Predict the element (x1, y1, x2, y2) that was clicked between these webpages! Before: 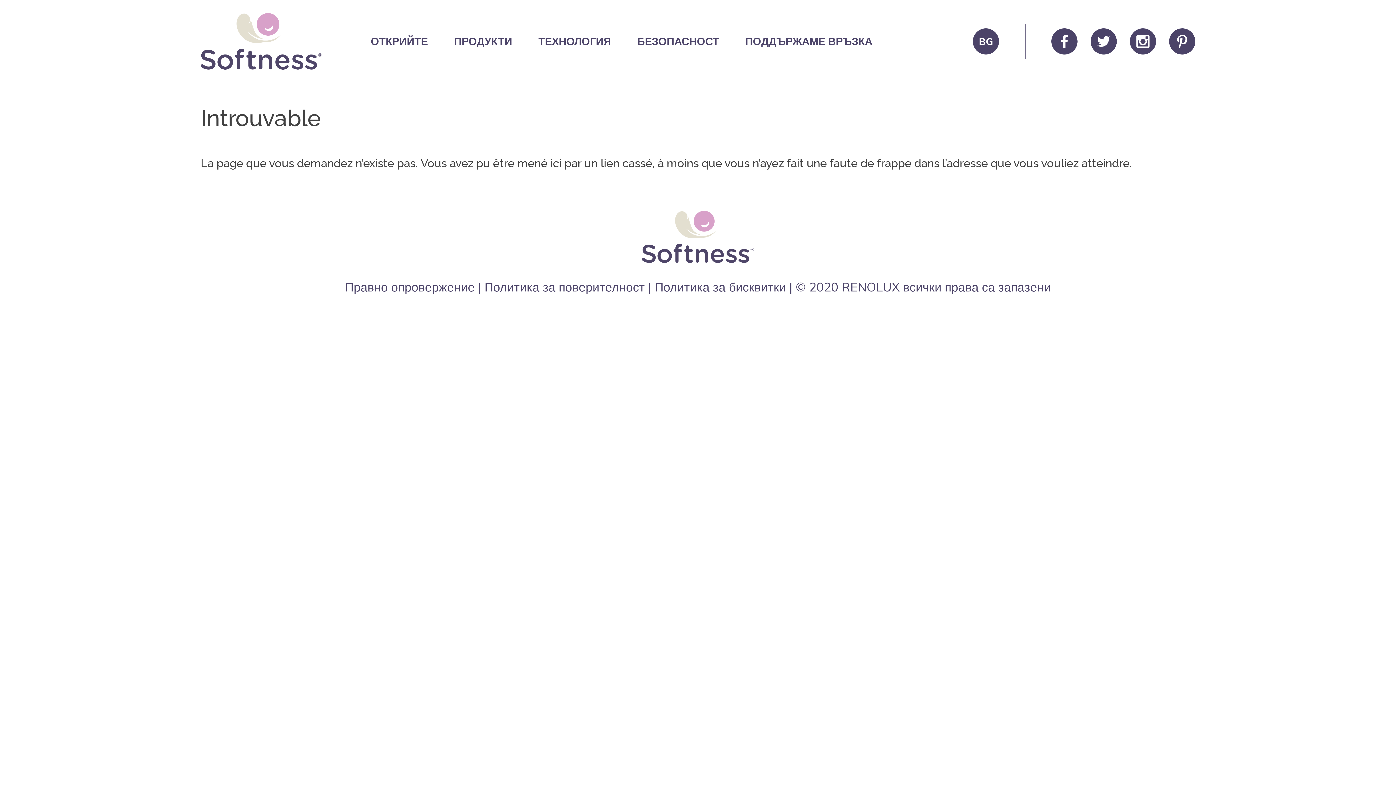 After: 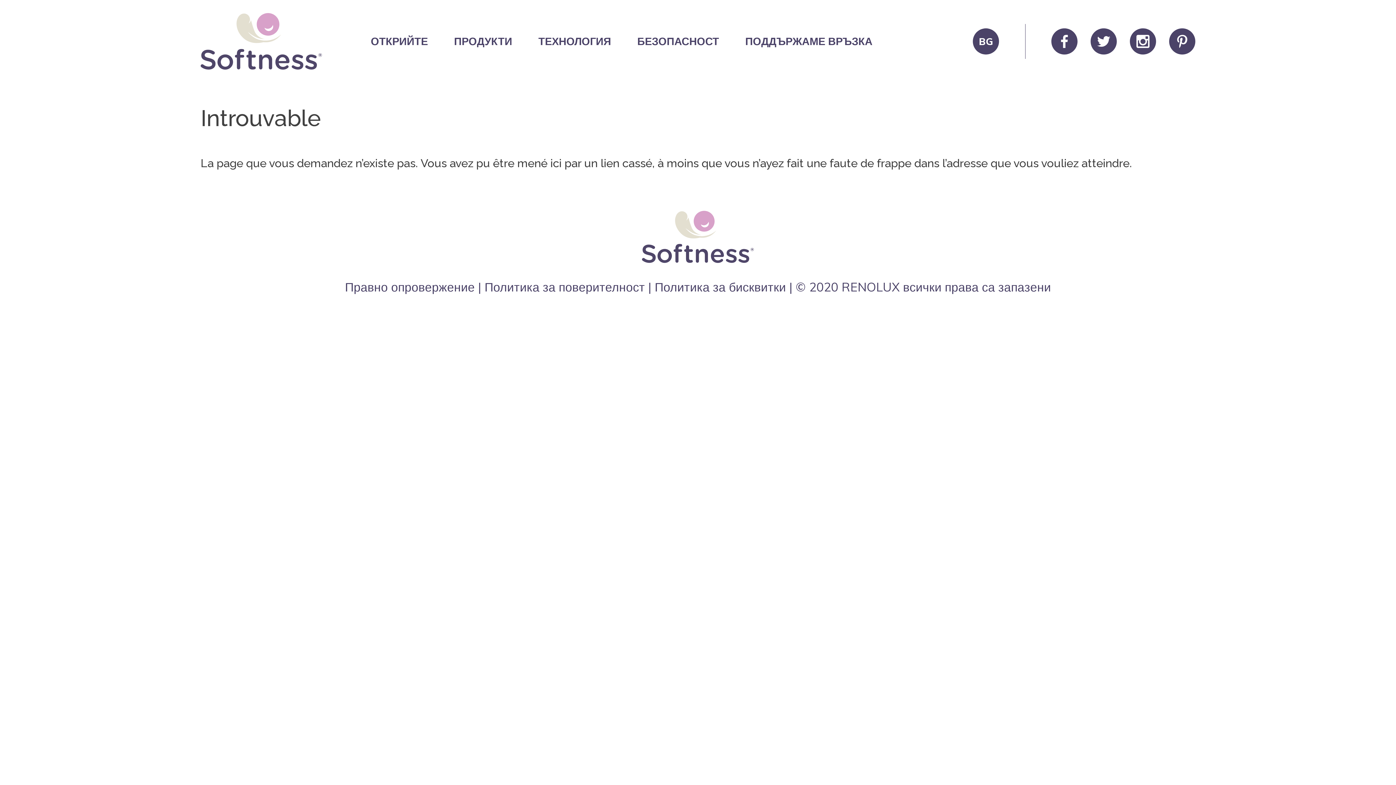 Action: label: Политика за поверителност bbox: (484, 279, 645, 294)